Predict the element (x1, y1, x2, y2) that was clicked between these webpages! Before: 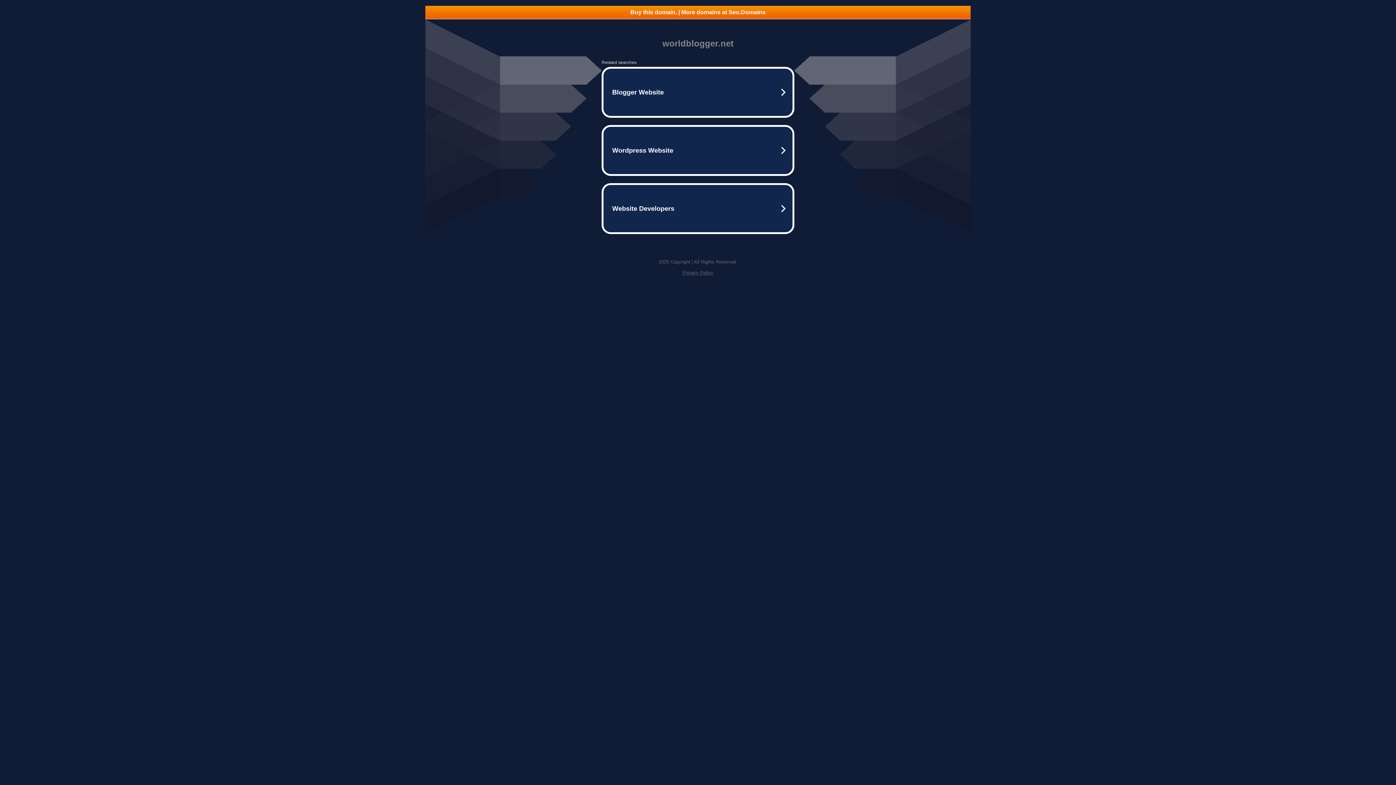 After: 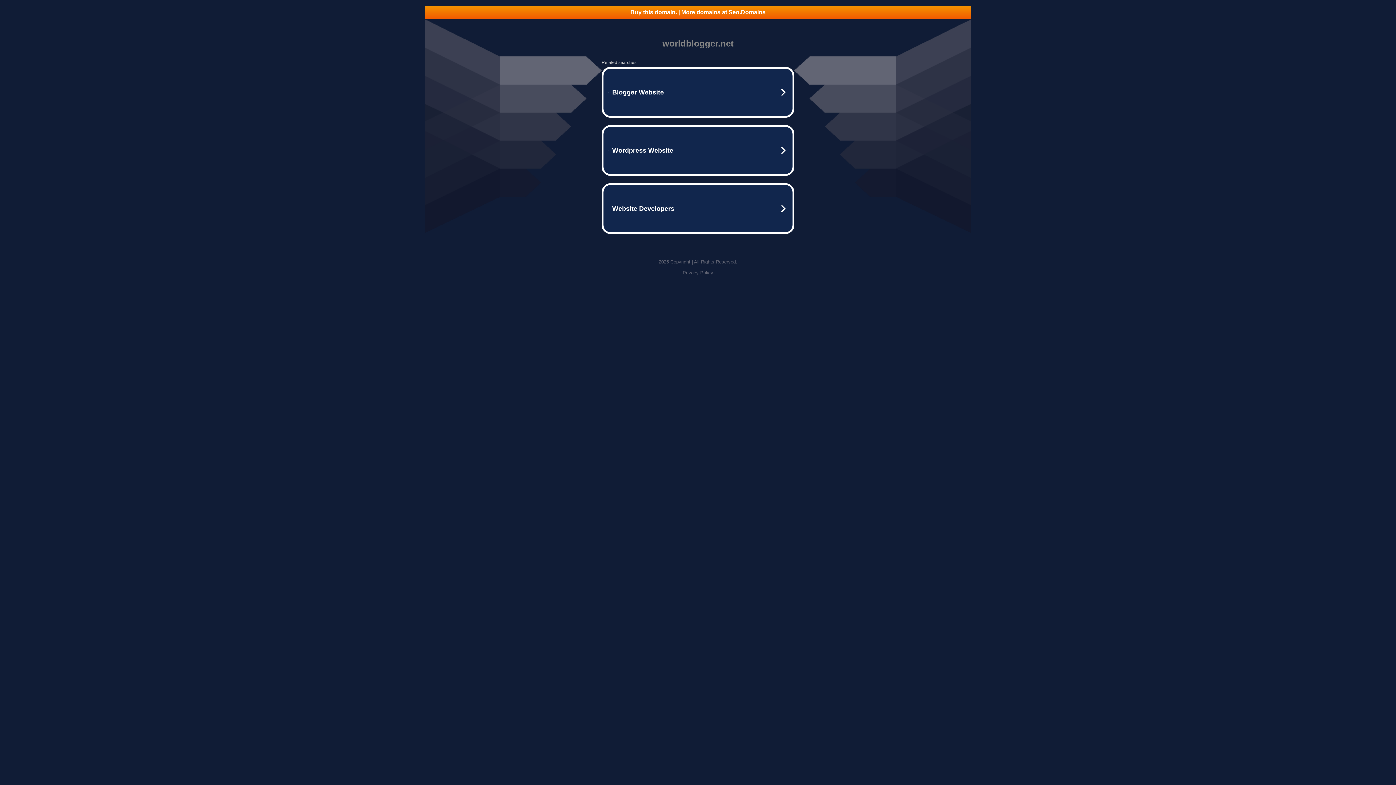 Action: bbox: (682, 270, 713, 275) label: Privacy Policy